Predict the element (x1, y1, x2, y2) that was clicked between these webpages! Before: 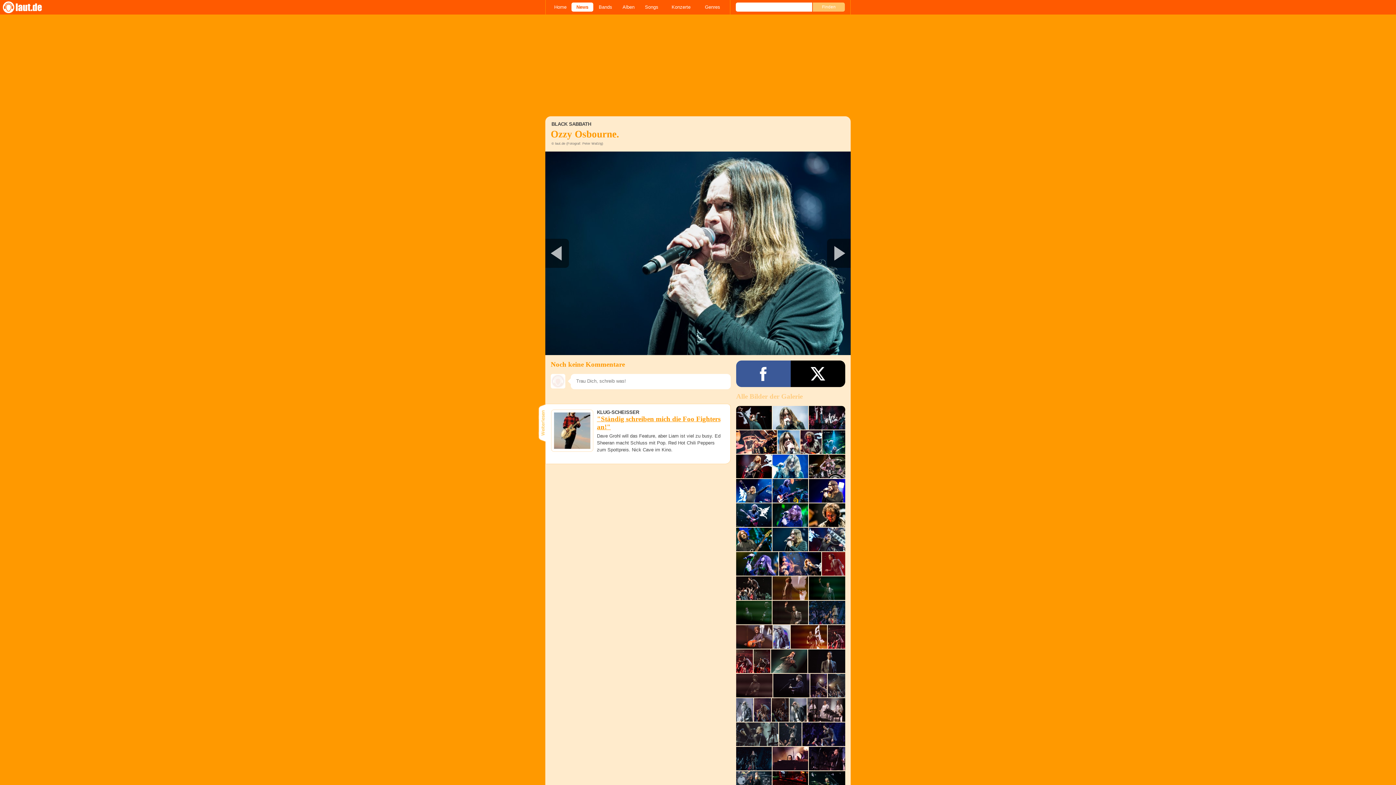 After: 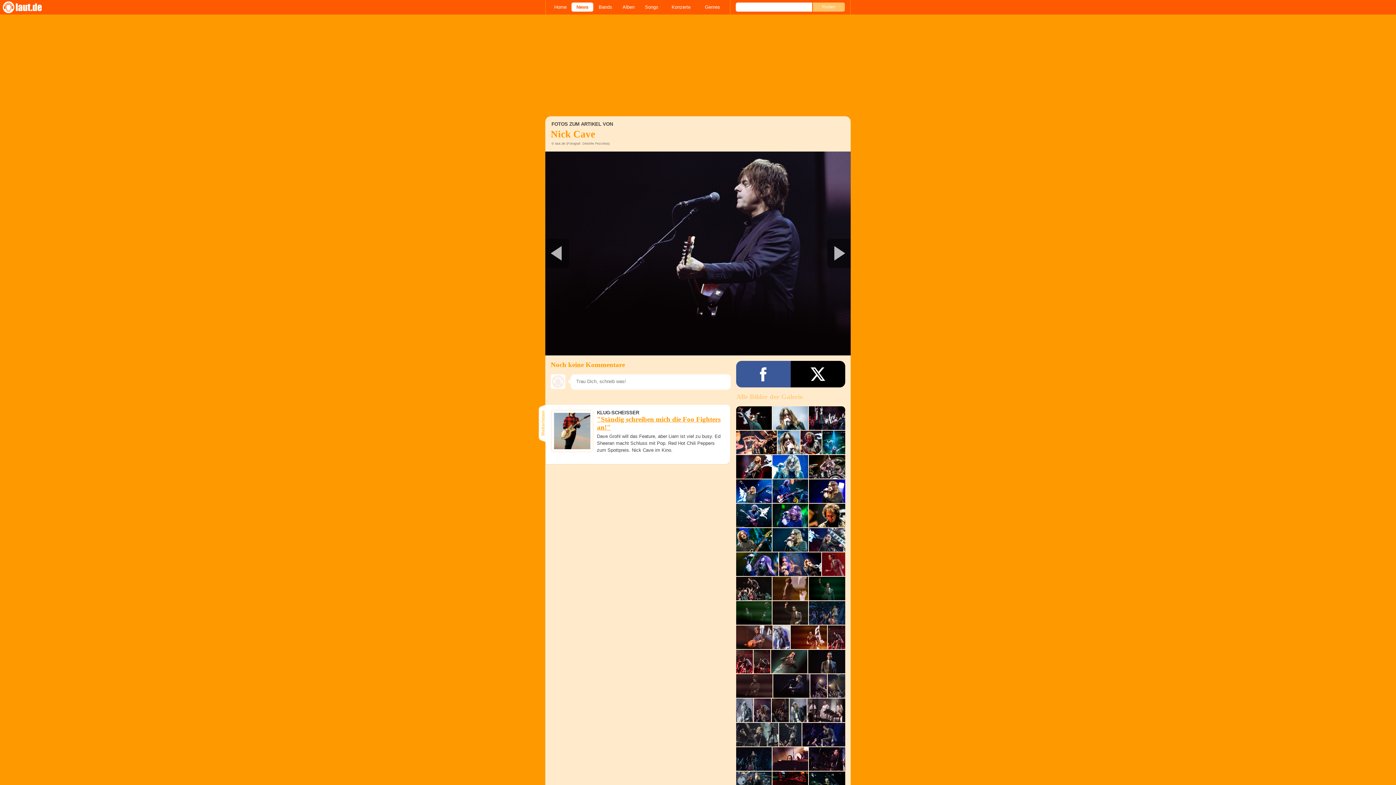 Action: bbox: (773, 674, 809, 697)